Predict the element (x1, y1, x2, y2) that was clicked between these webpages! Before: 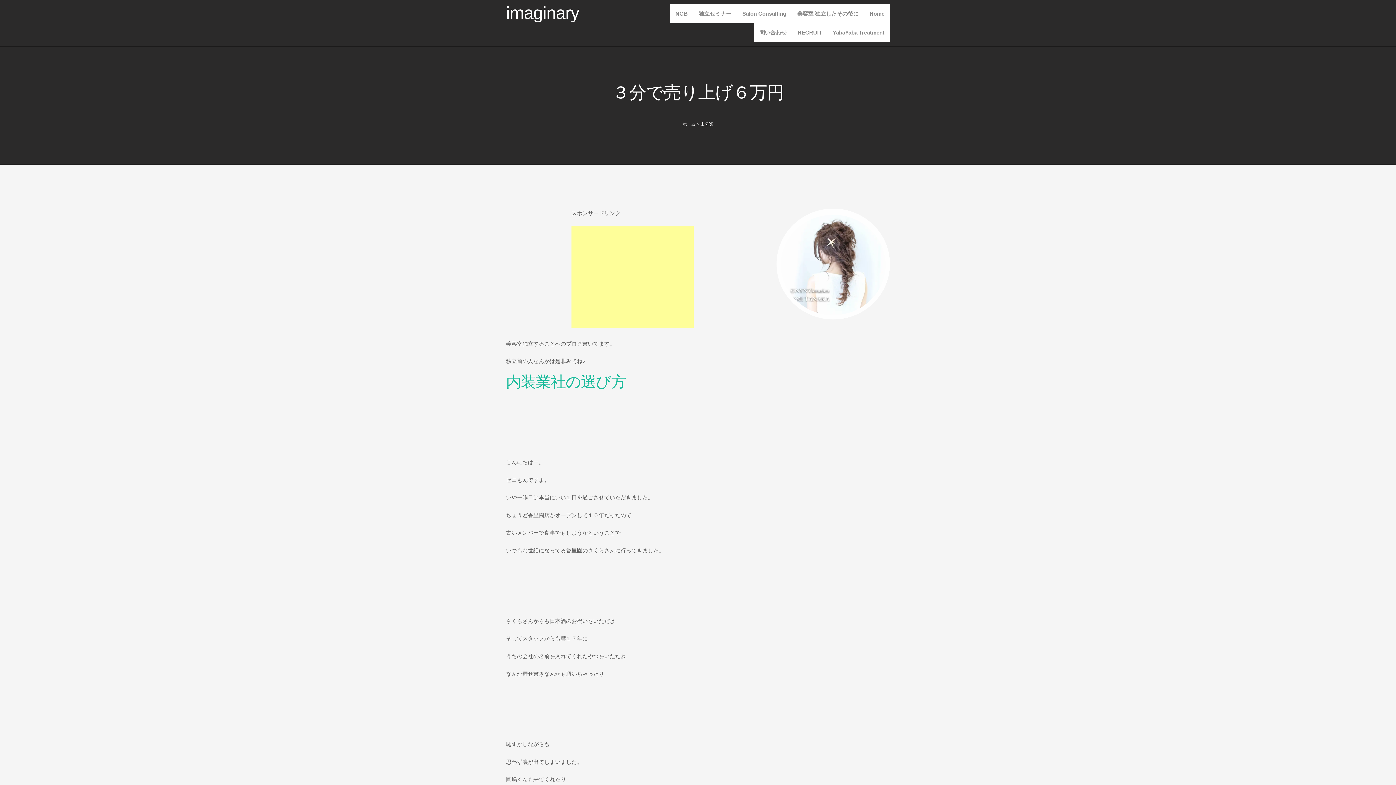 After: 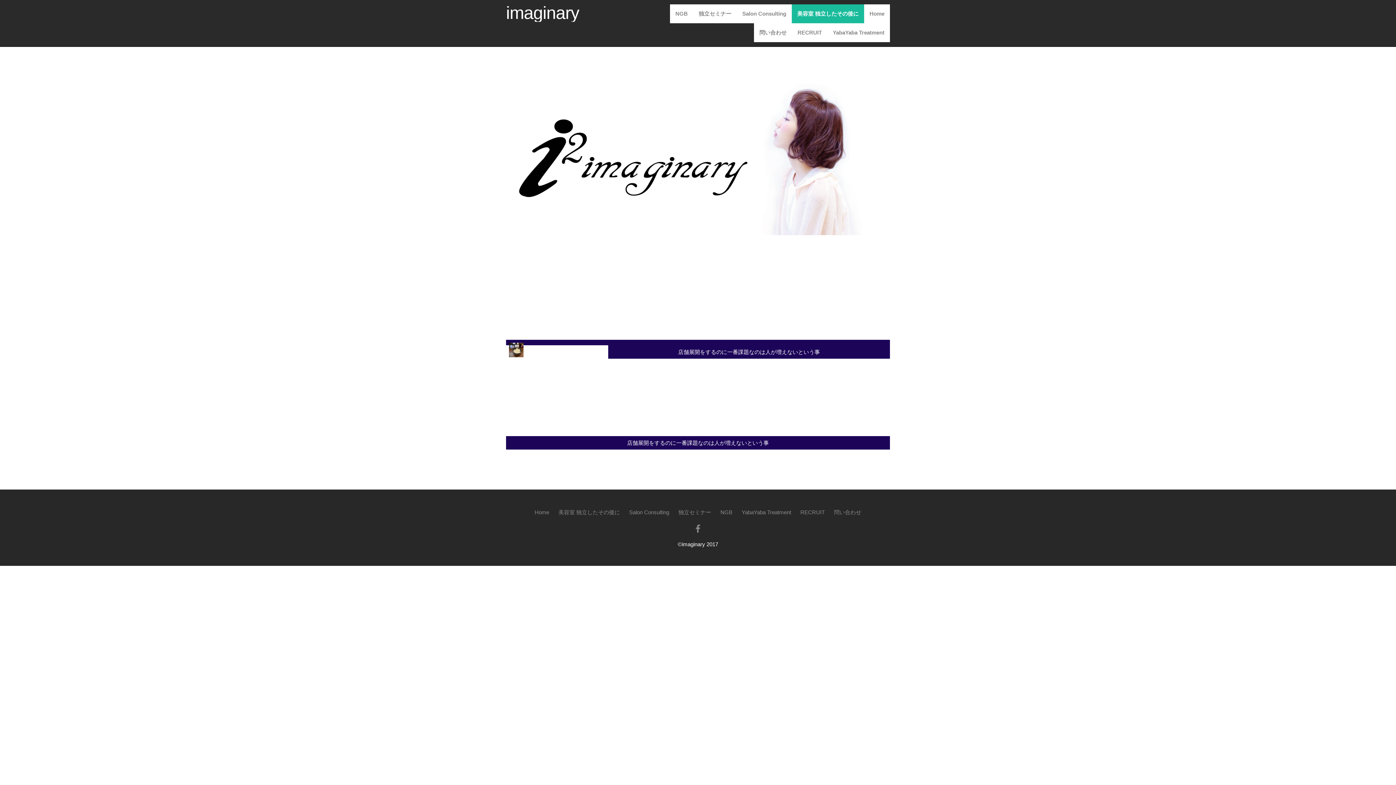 Action: label: 美容室 独立したその後に bbox: (791, 4, 864, 23)